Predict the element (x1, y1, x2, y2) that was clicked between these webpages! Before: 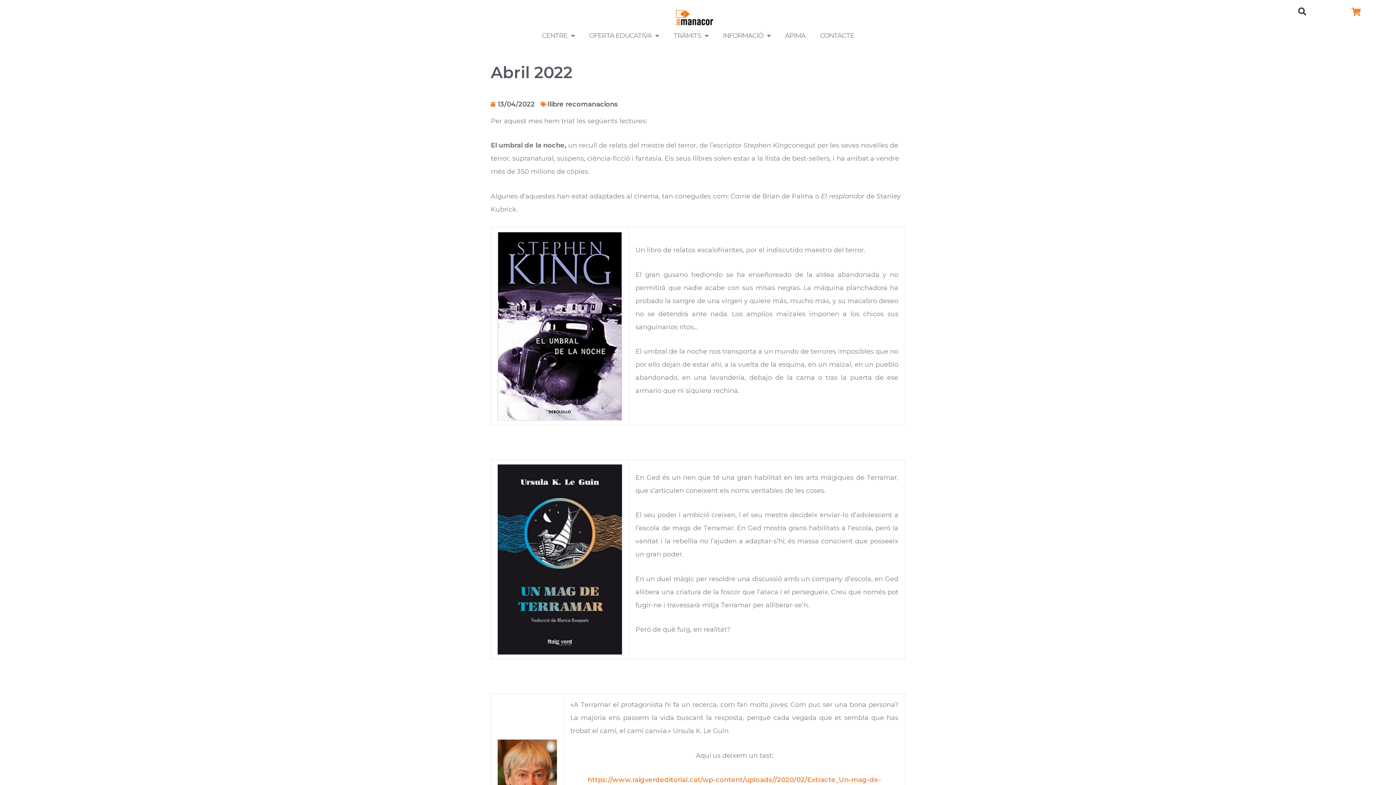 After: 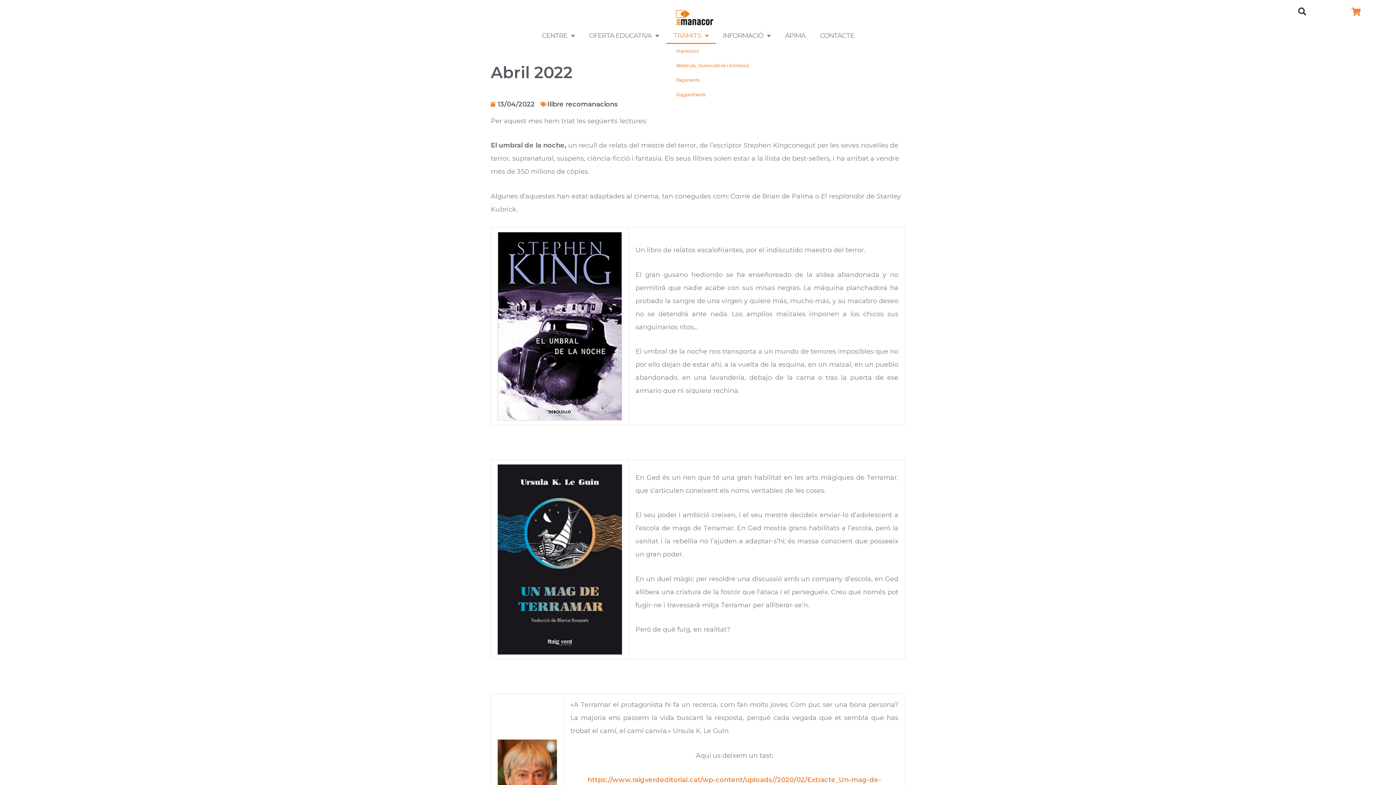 Action: label: TRÀMITS bbox: (666, 27, 715, 44)